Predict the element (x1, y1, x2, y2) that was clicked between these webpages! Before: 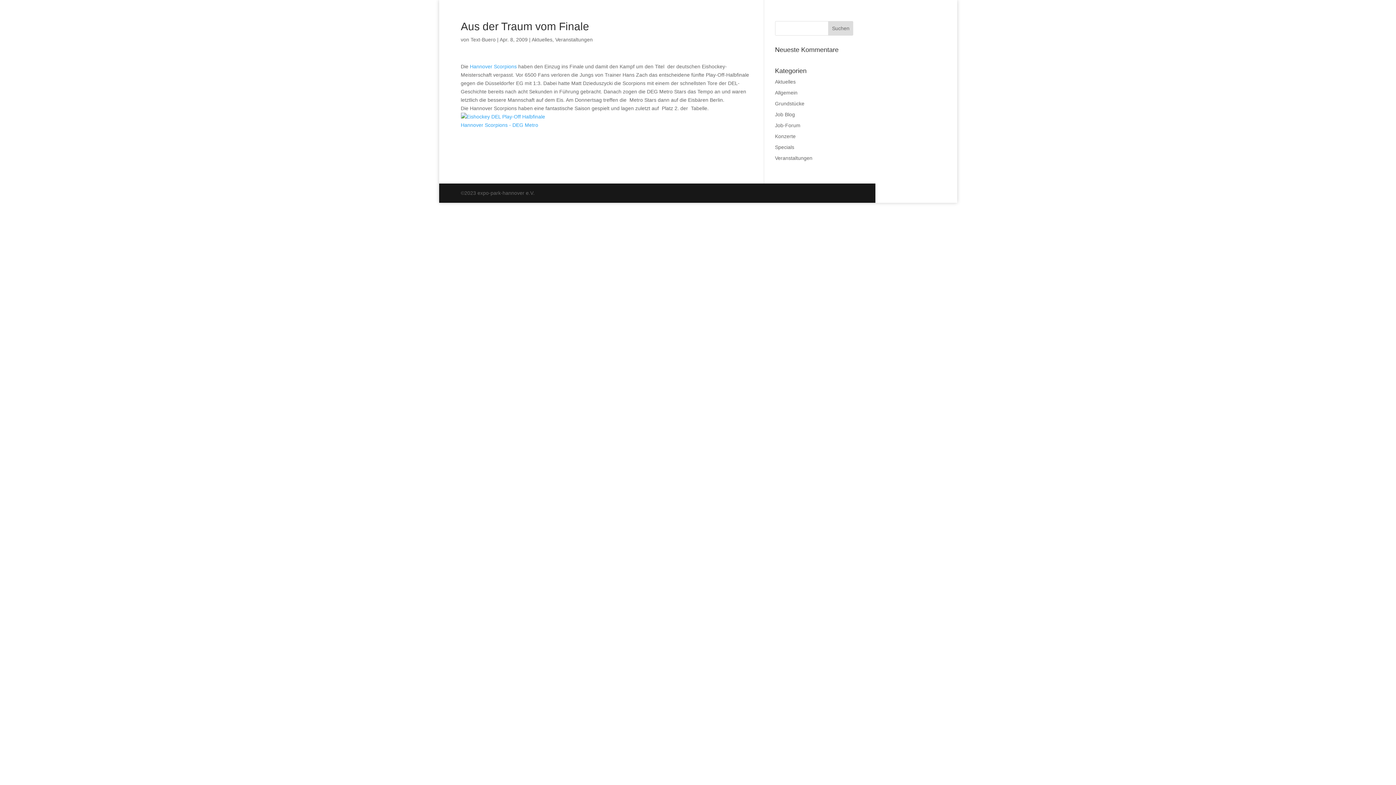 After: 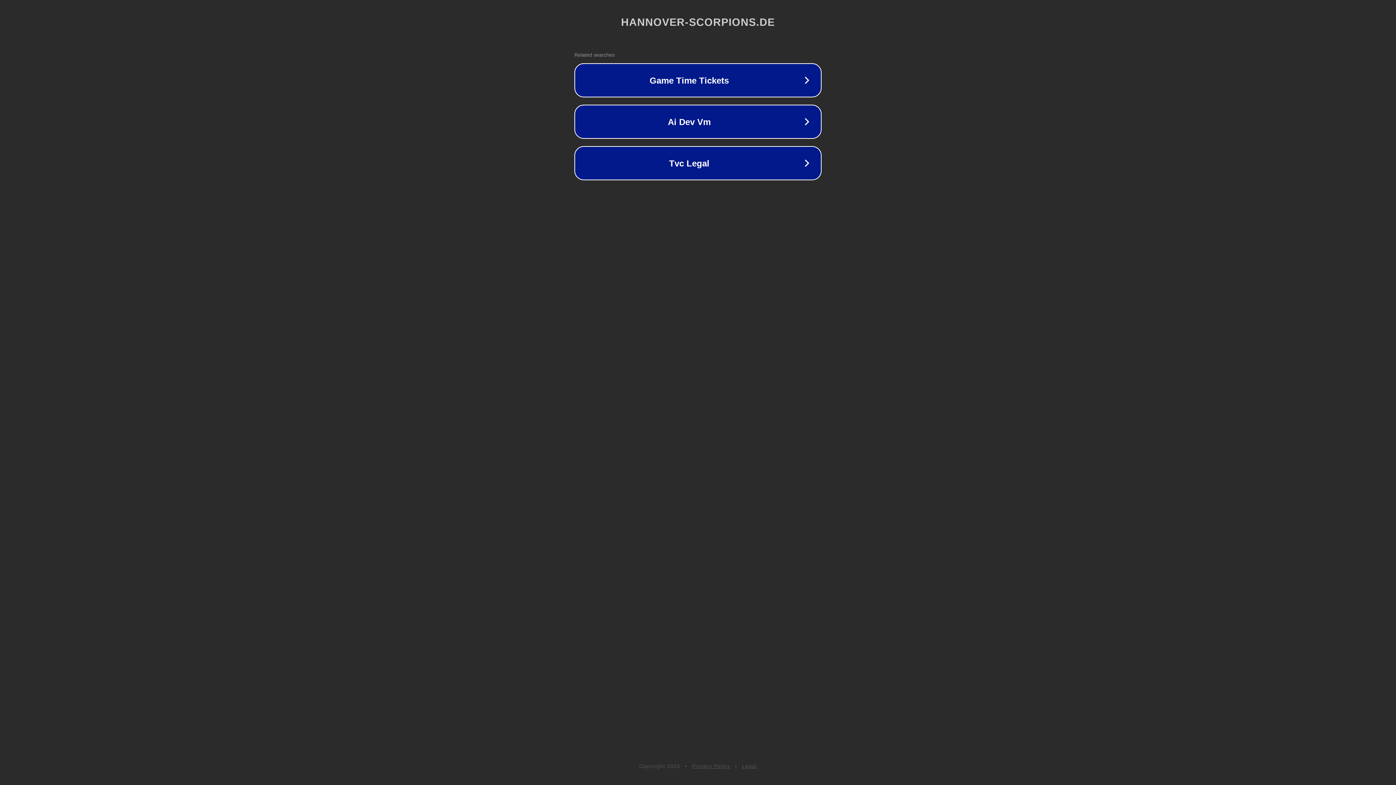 Action: label: Hannover Scorpions bbox: (470, 63, 516, 69)